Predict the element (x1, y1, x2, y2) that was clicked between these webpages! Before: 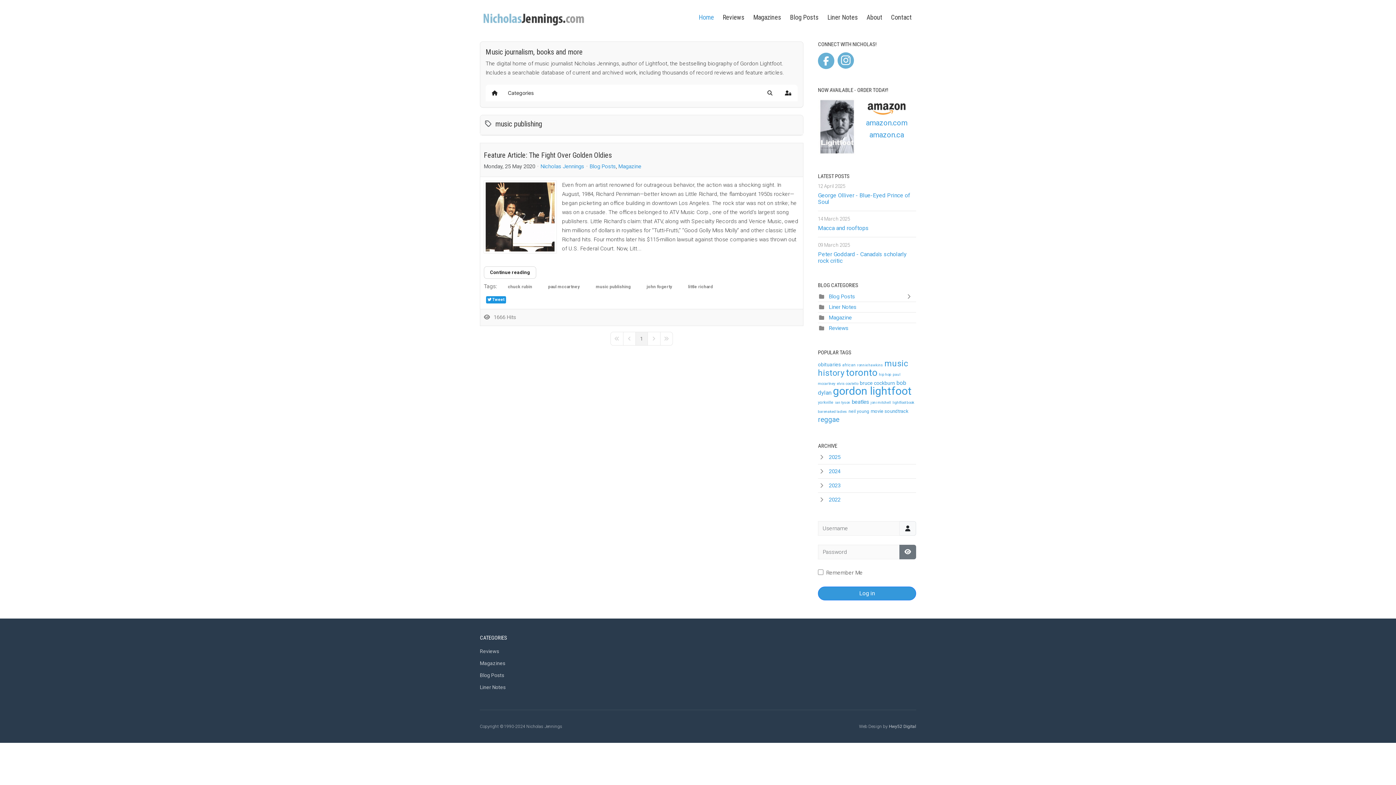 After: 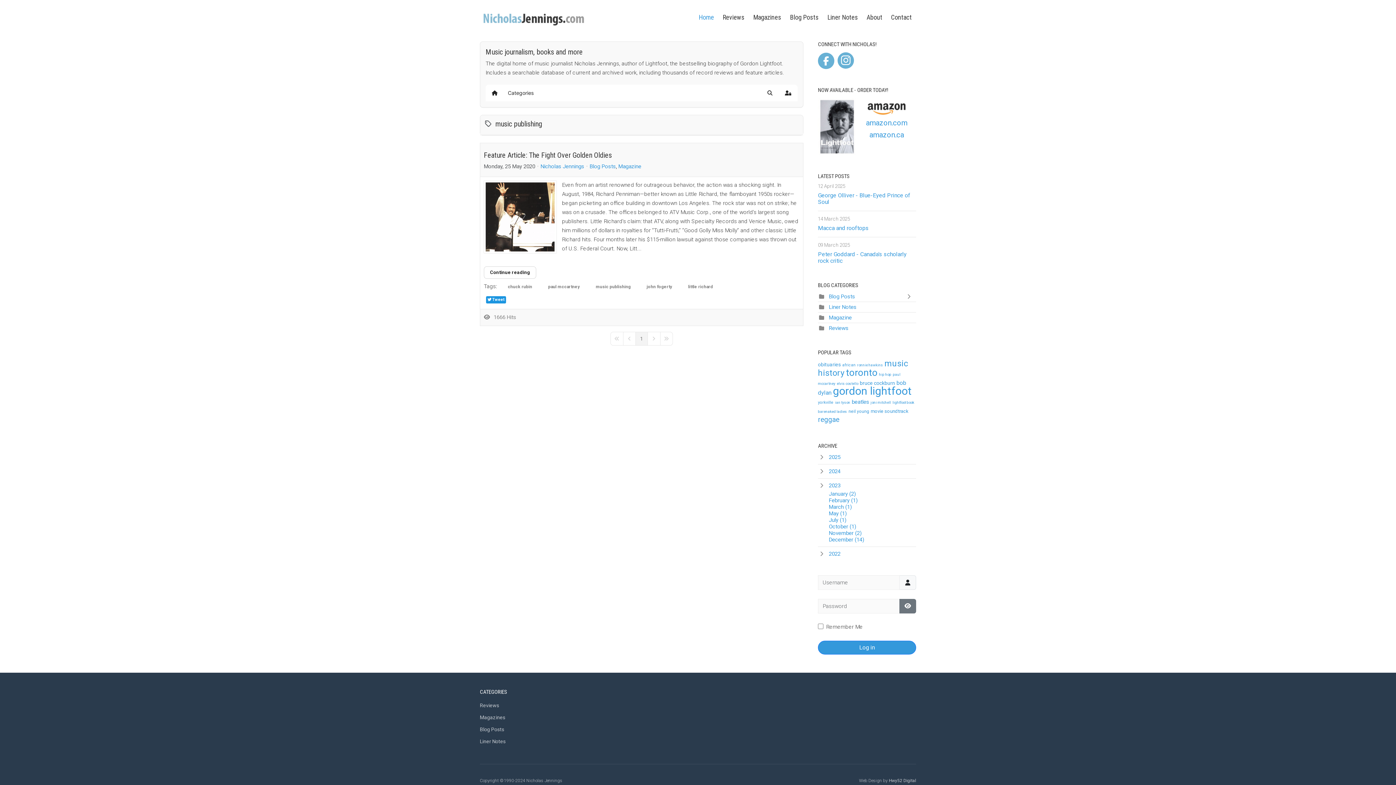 Action: label: 2023 bbox: (829, 482, 840, 488)